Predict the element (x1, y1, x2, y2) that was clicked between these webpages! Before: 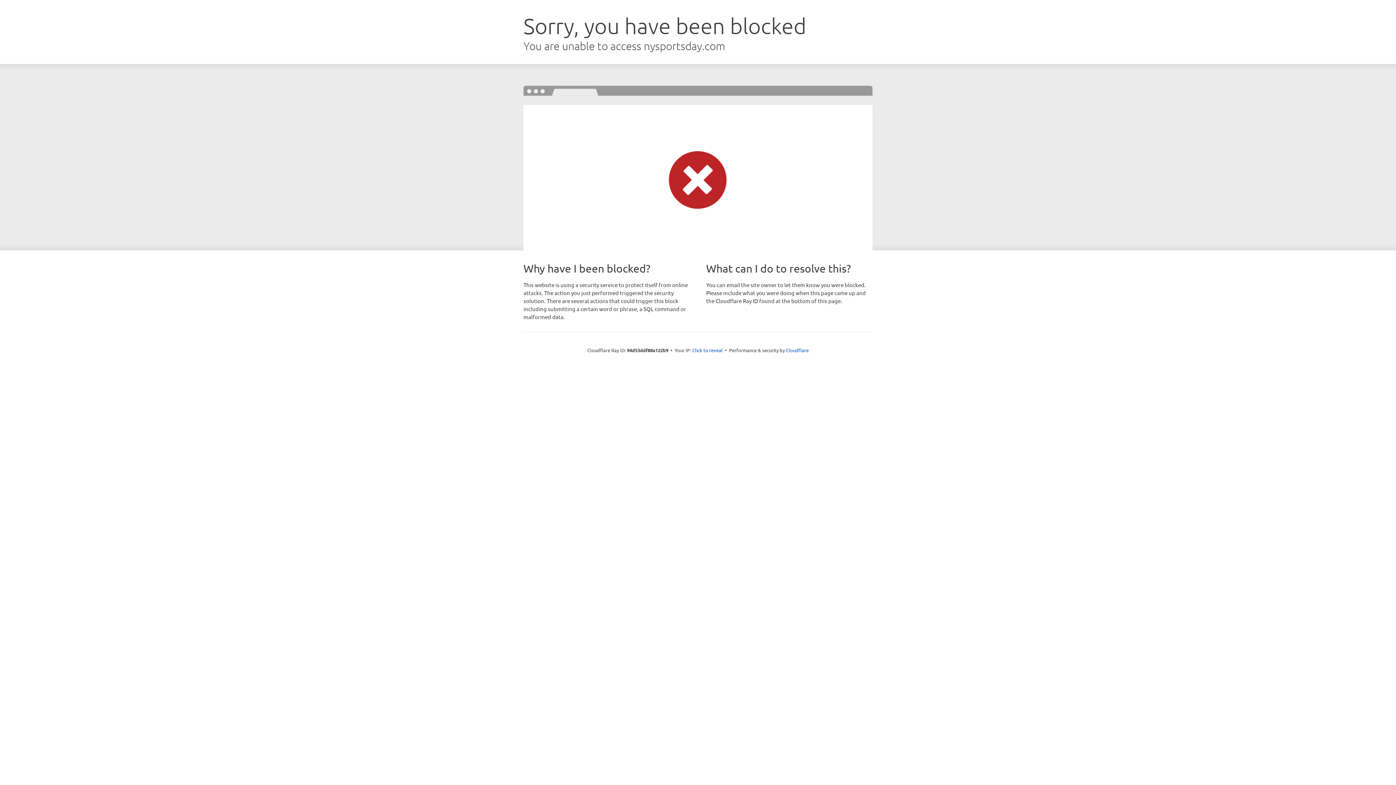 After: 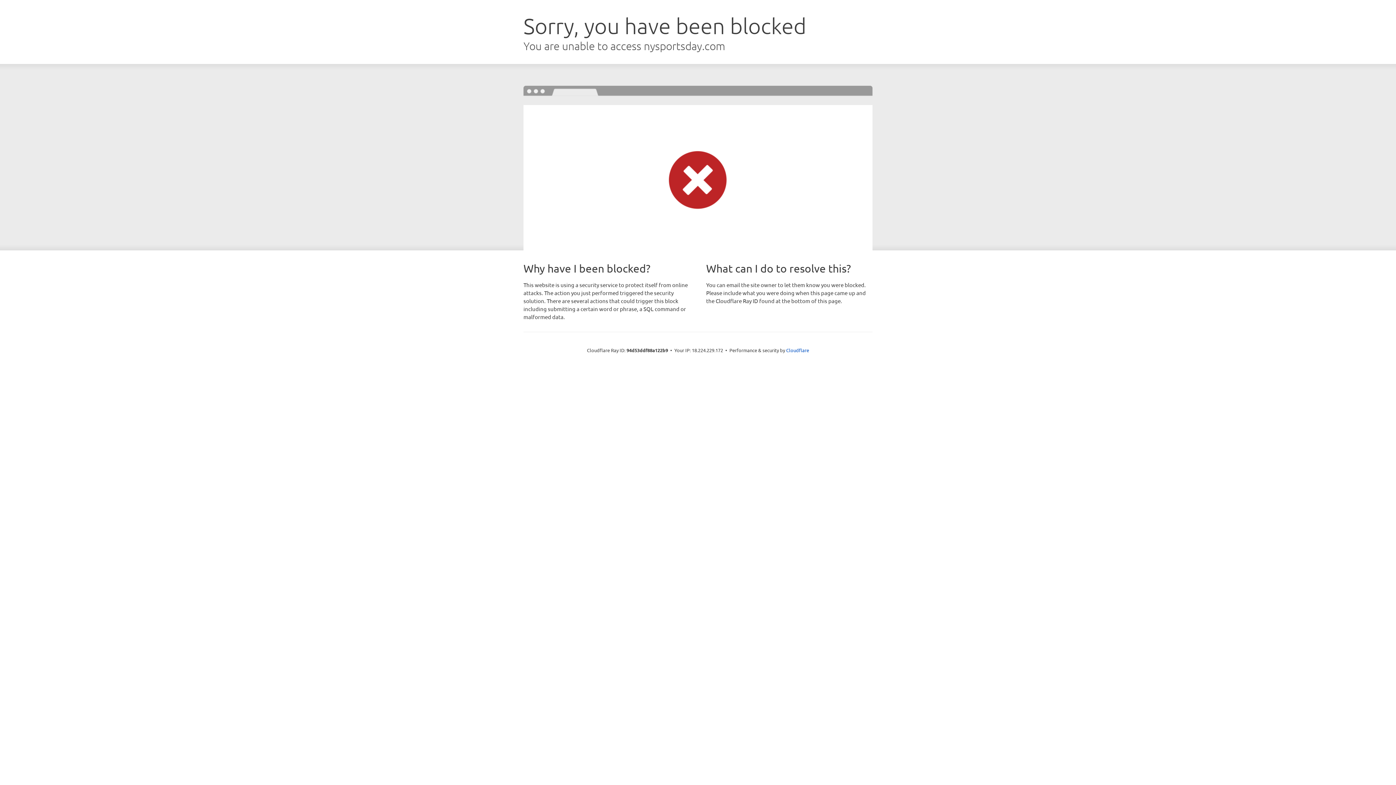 Action: label: Click to reveal bbox: (692, 346, 722, 353)